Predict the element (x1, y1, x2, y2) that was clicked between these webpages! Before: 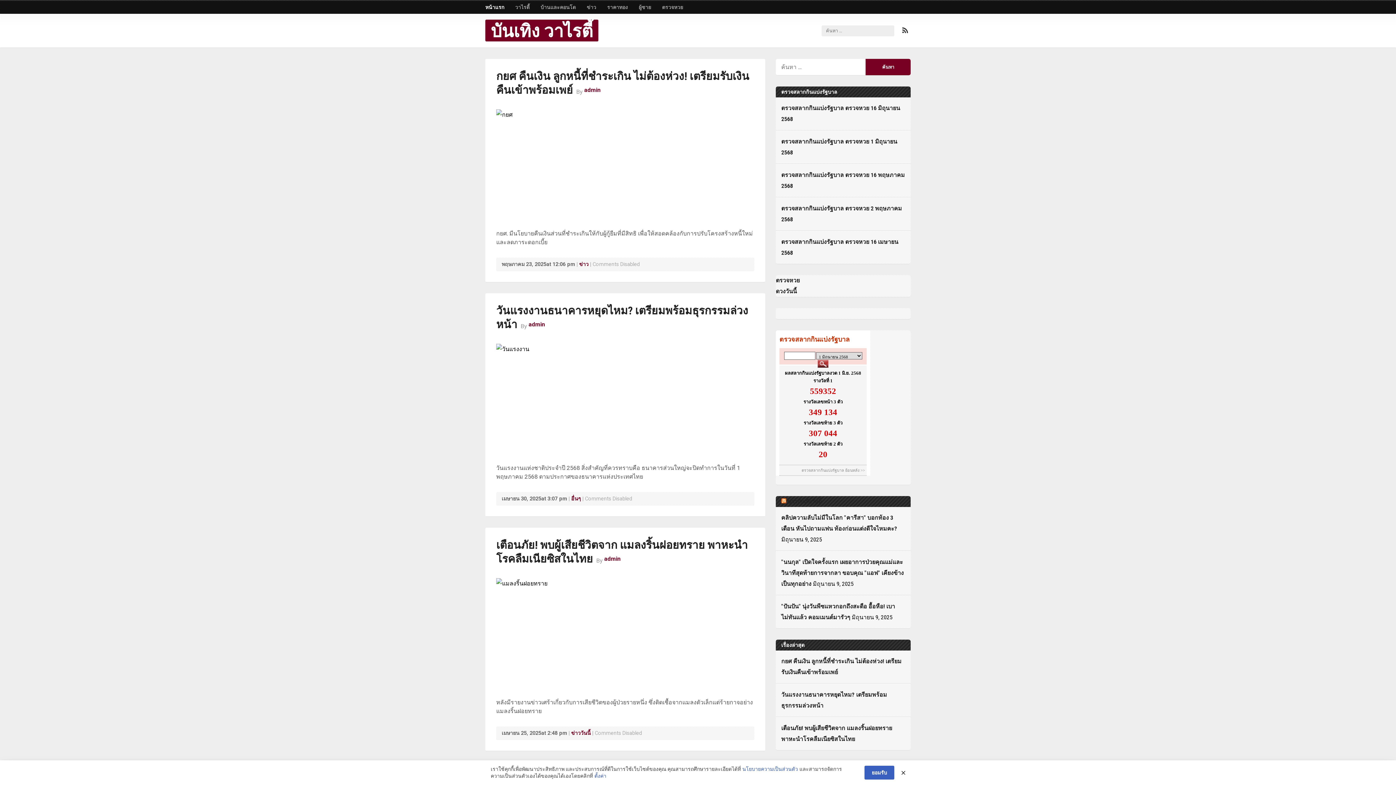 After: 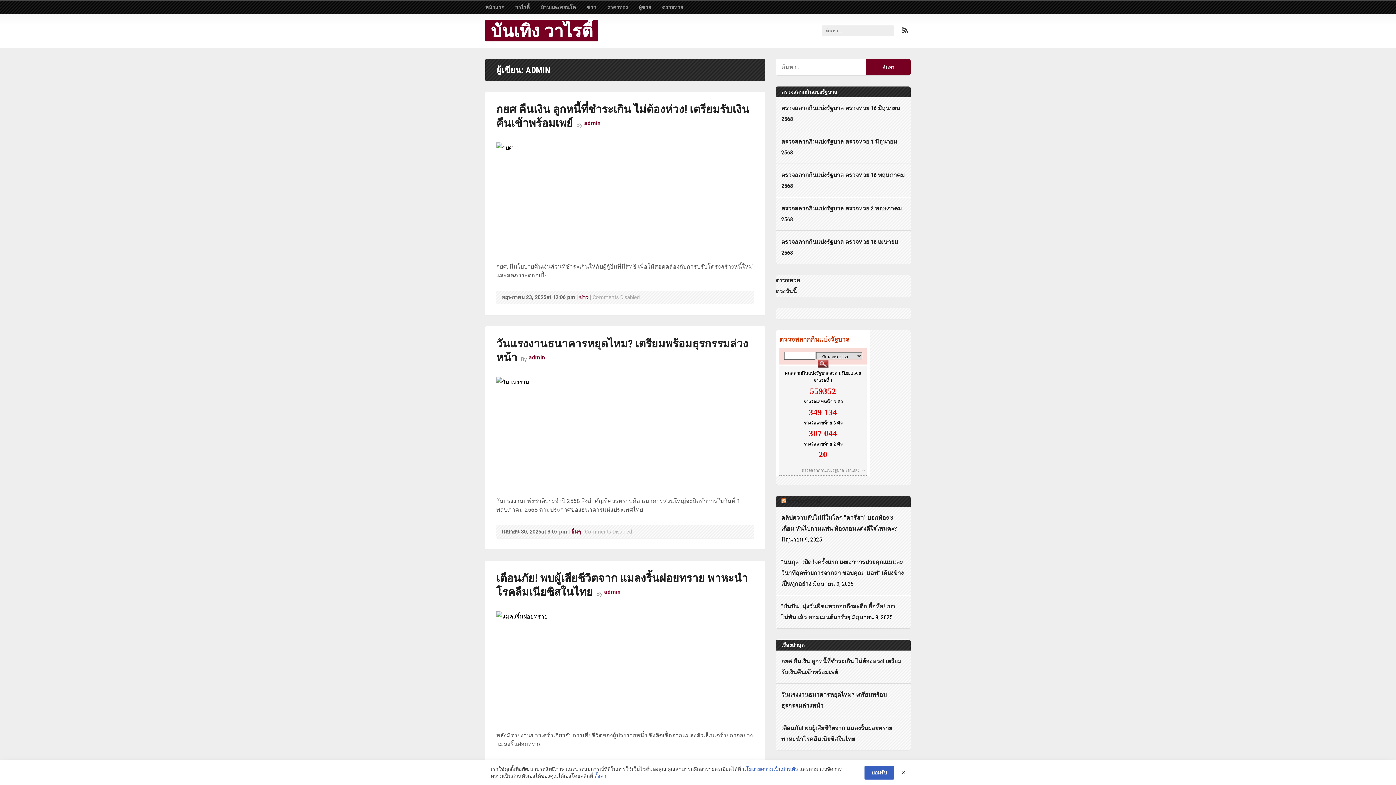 Action: bbox: (528, 321, 545, 328) label: admin